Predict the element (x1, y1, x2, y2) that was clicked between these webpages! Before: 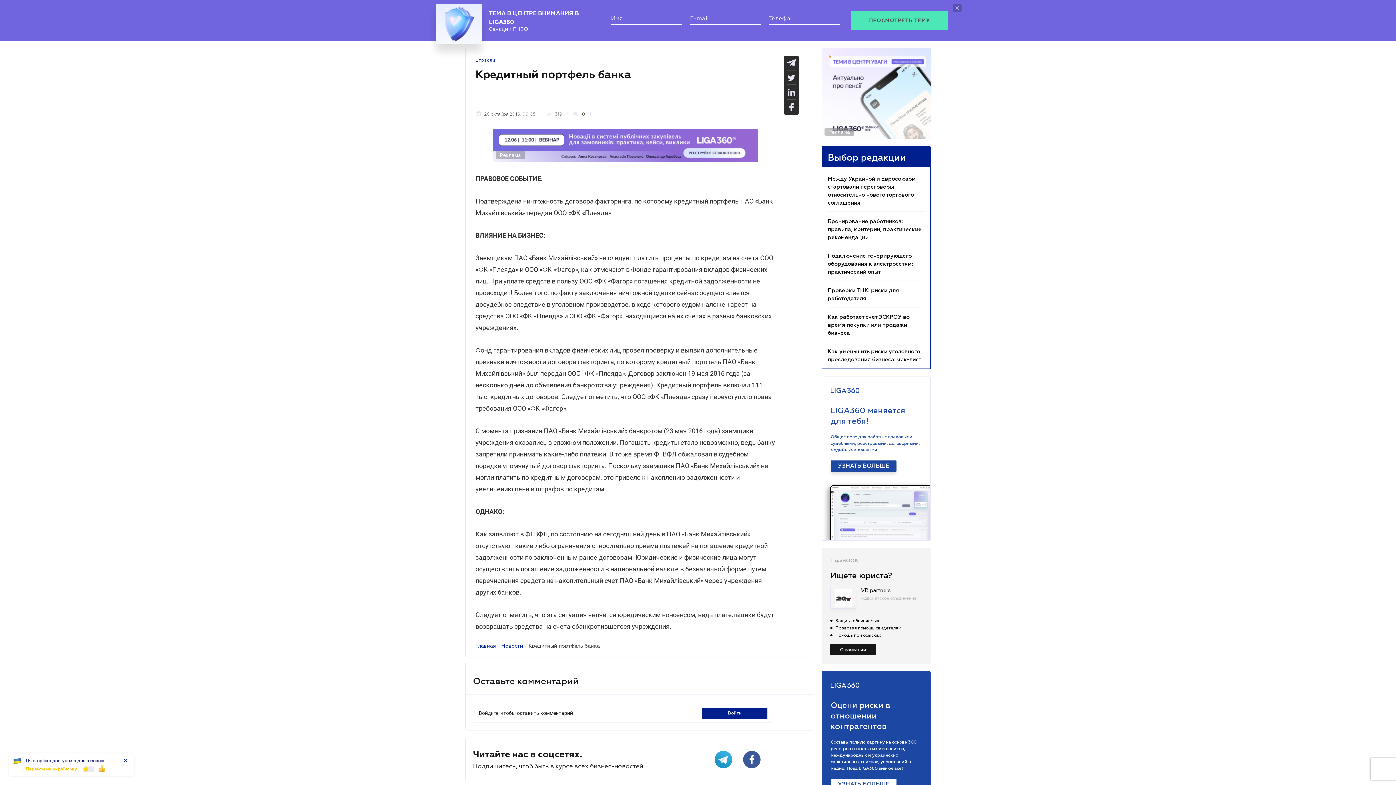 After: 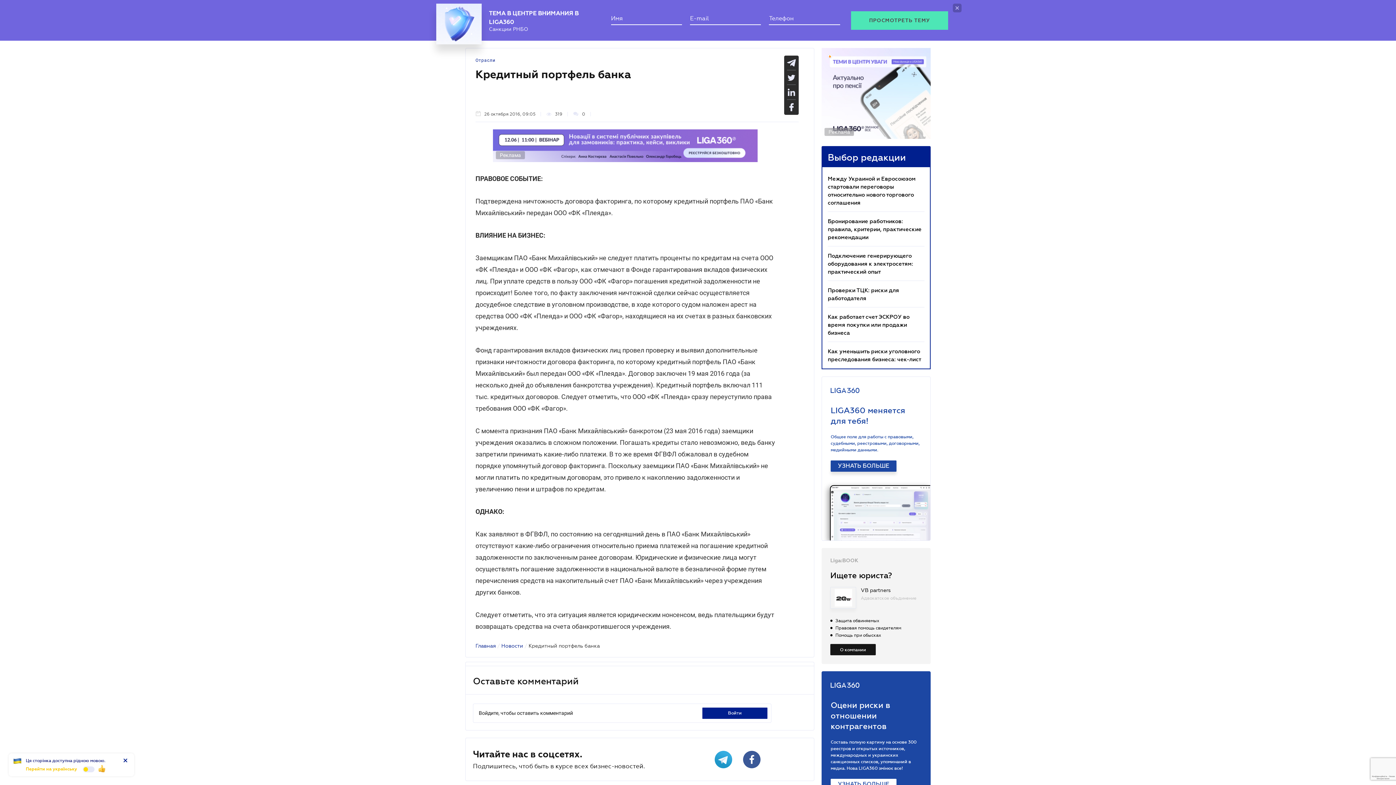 Action: bbox: (493, 122, 757, 154)